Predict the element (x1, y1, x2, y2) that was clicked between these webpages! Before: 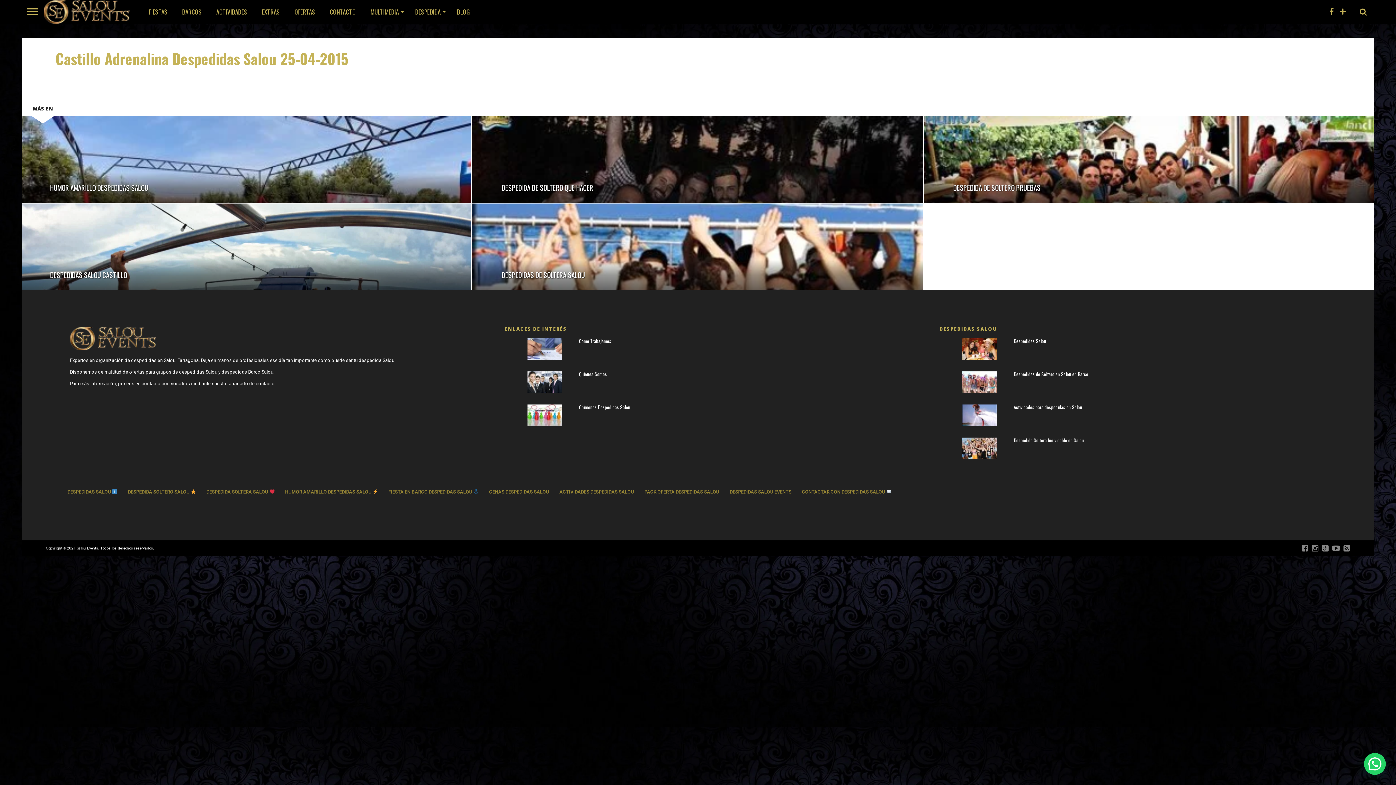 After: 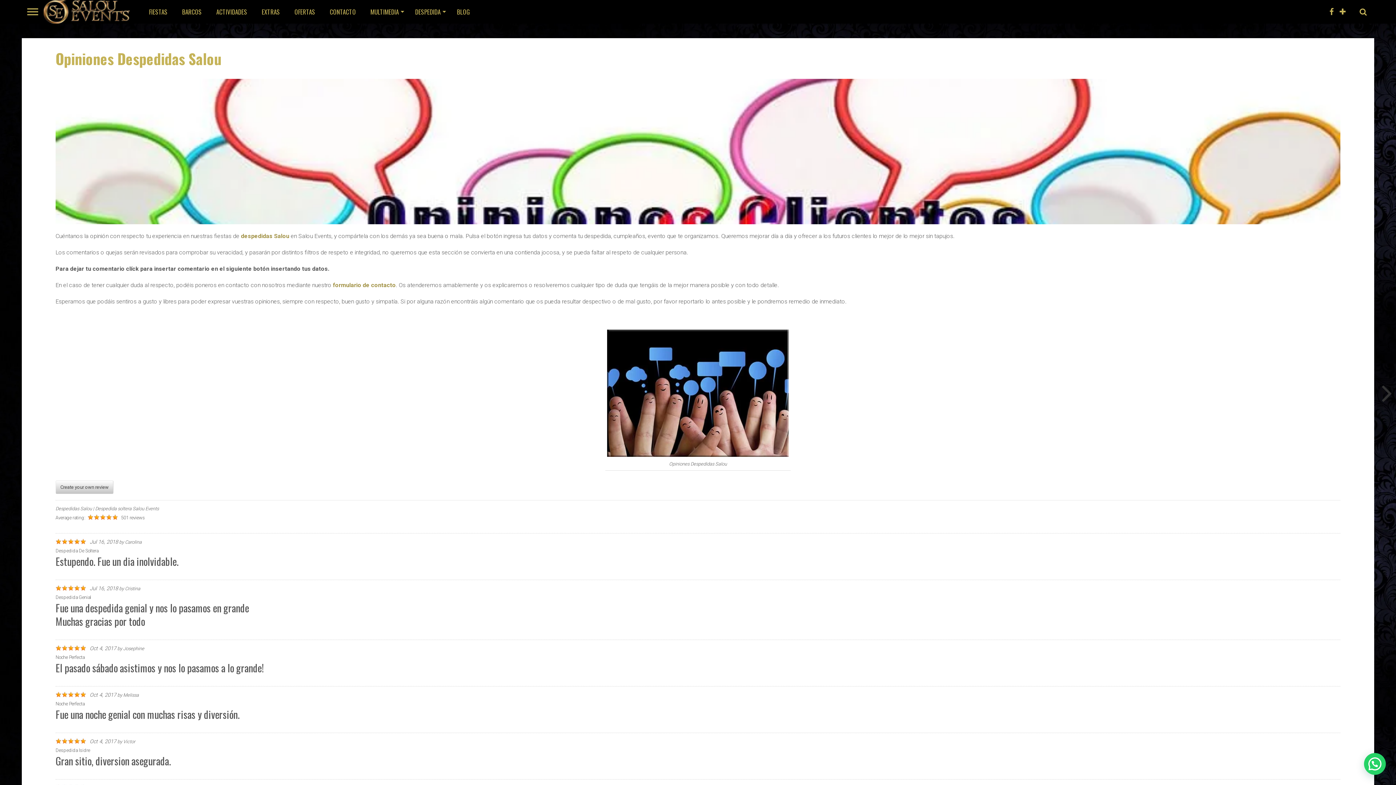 Action: bbox: (527, 422, 562, 427)